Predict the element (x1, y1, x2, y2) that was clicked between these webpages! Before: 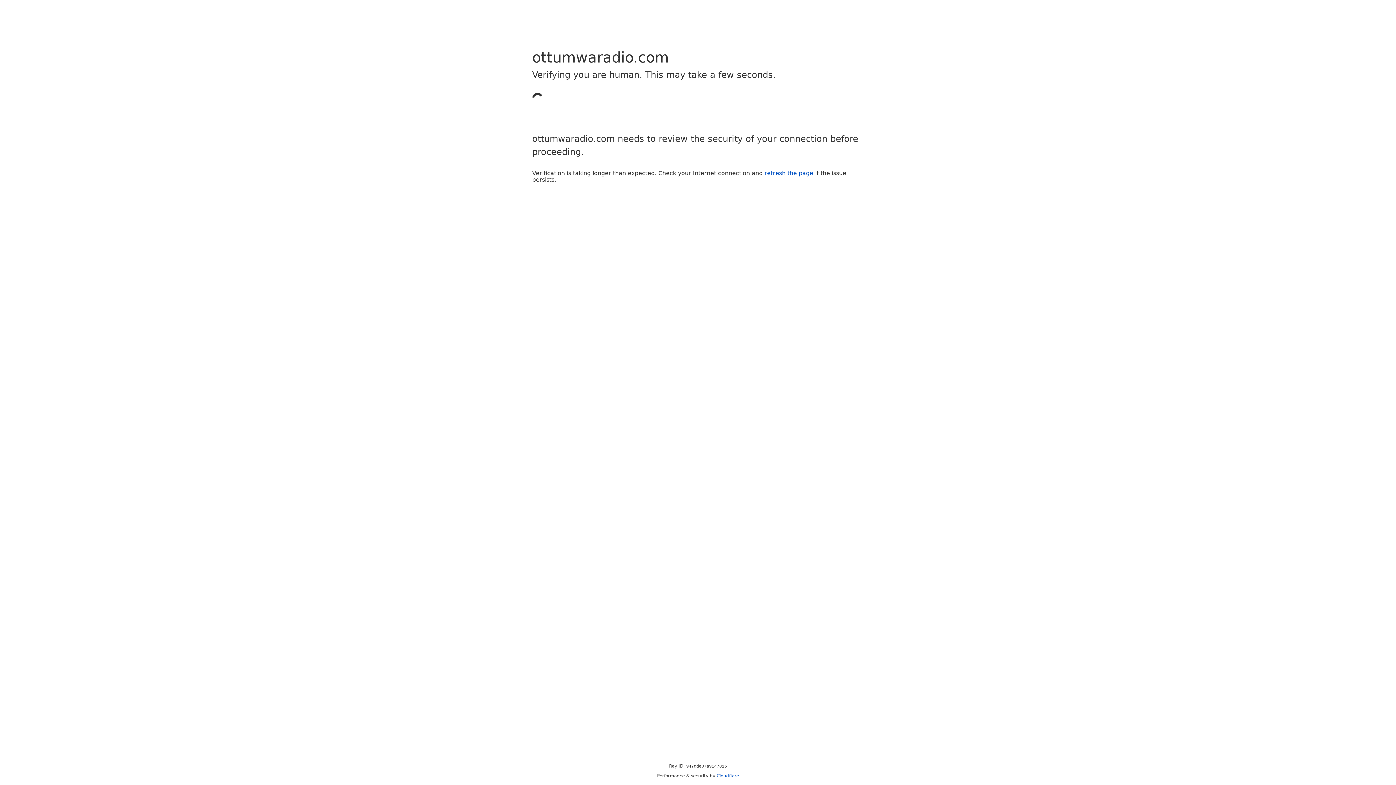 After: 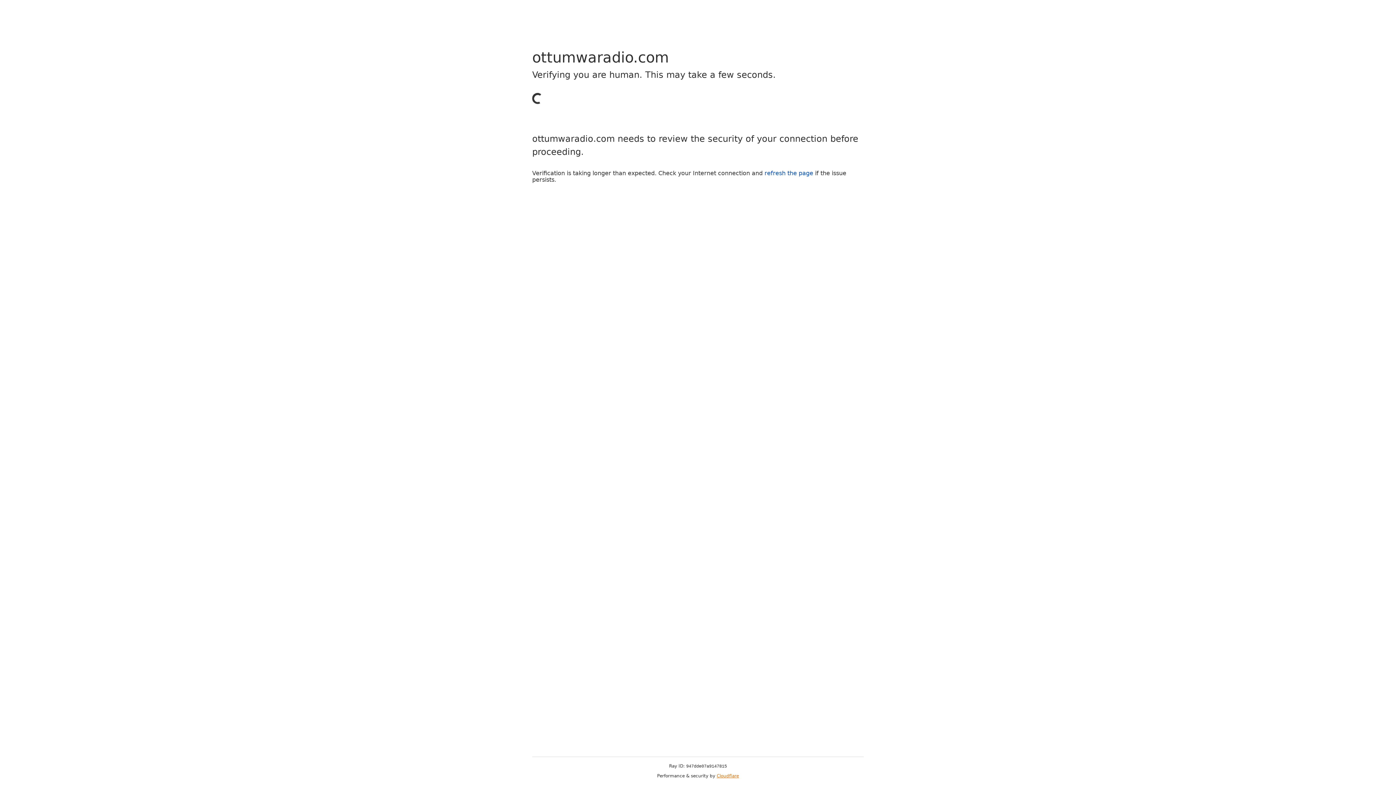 Action: label: Cloudflare bbox: (716, 773, 739, 778)